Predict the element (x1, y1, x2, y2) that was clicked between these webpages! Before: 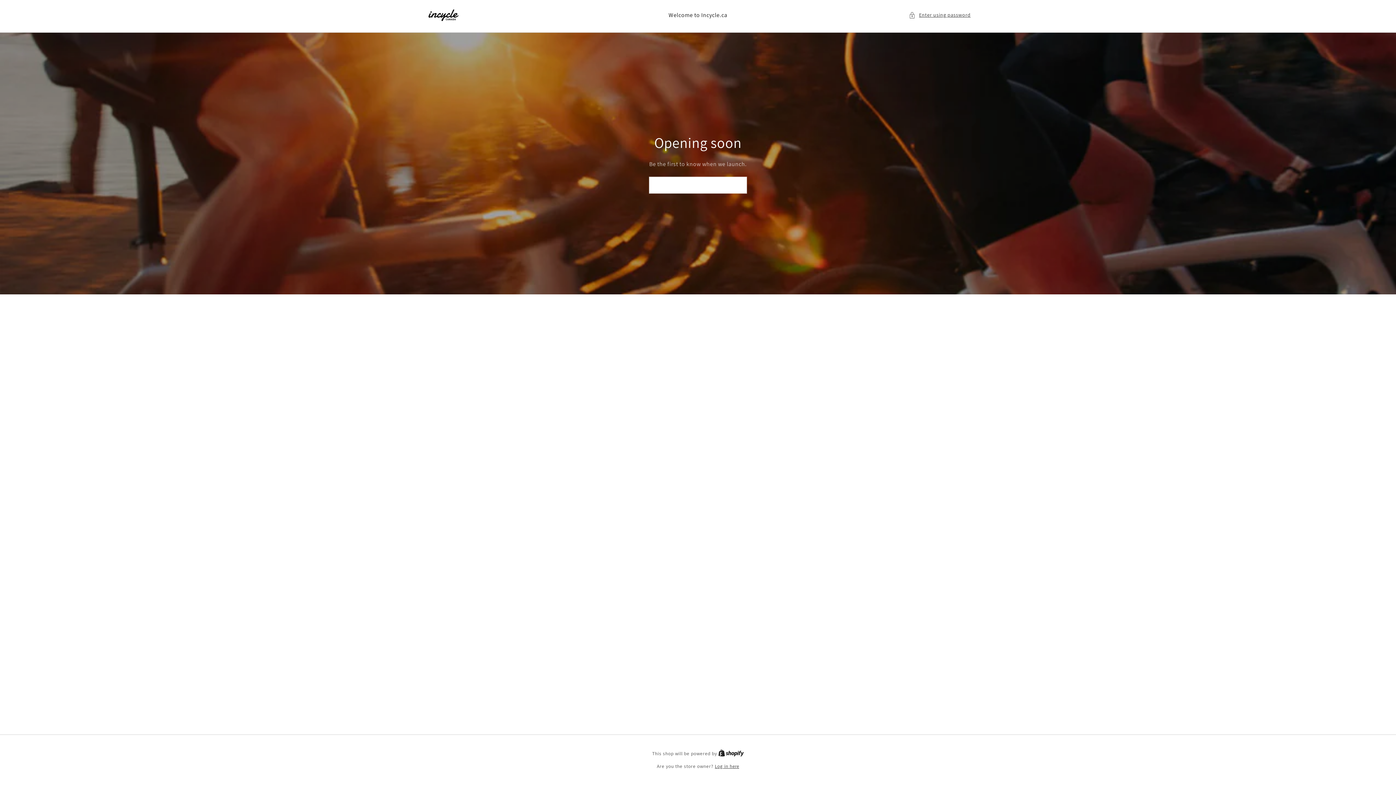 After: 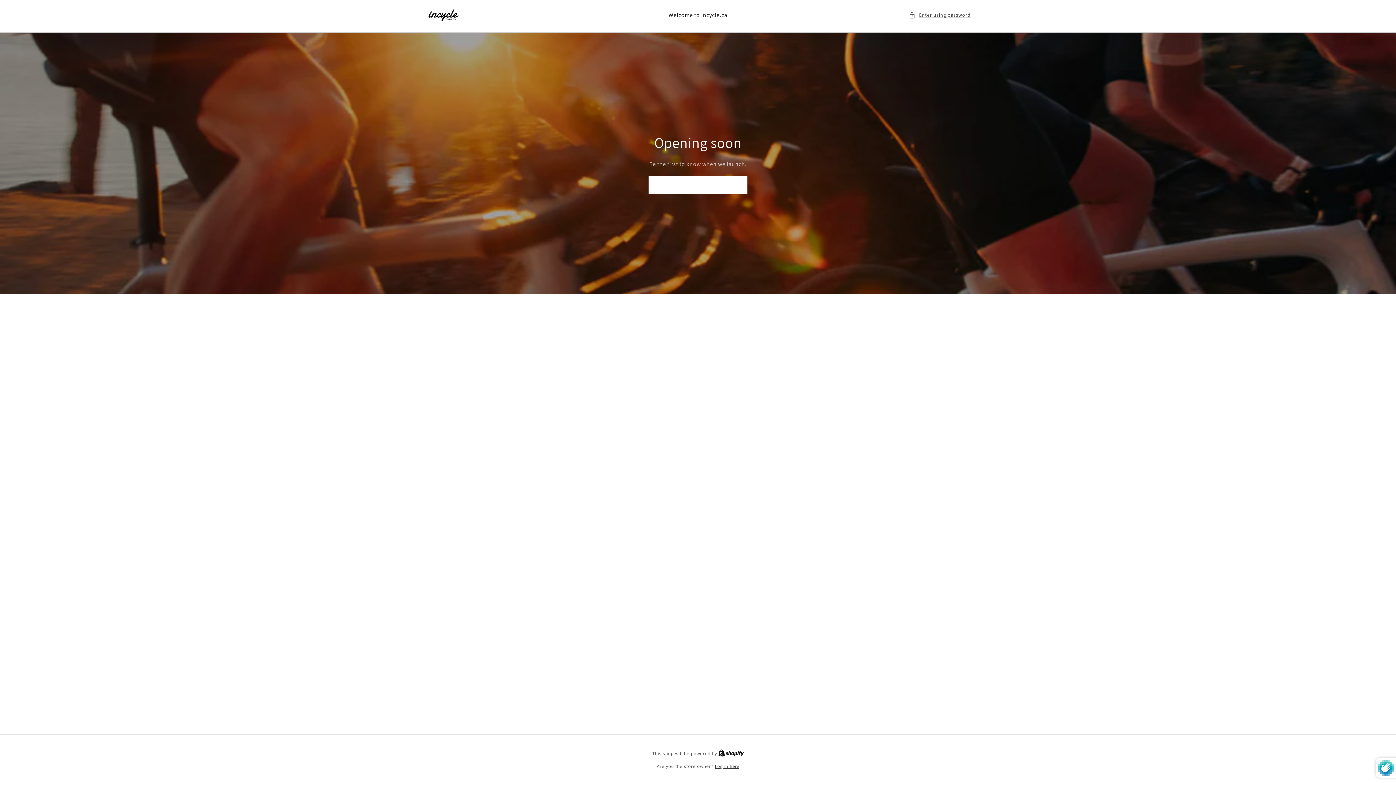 Action: label: Subscribe bbox: (730, 176, 746, 193)